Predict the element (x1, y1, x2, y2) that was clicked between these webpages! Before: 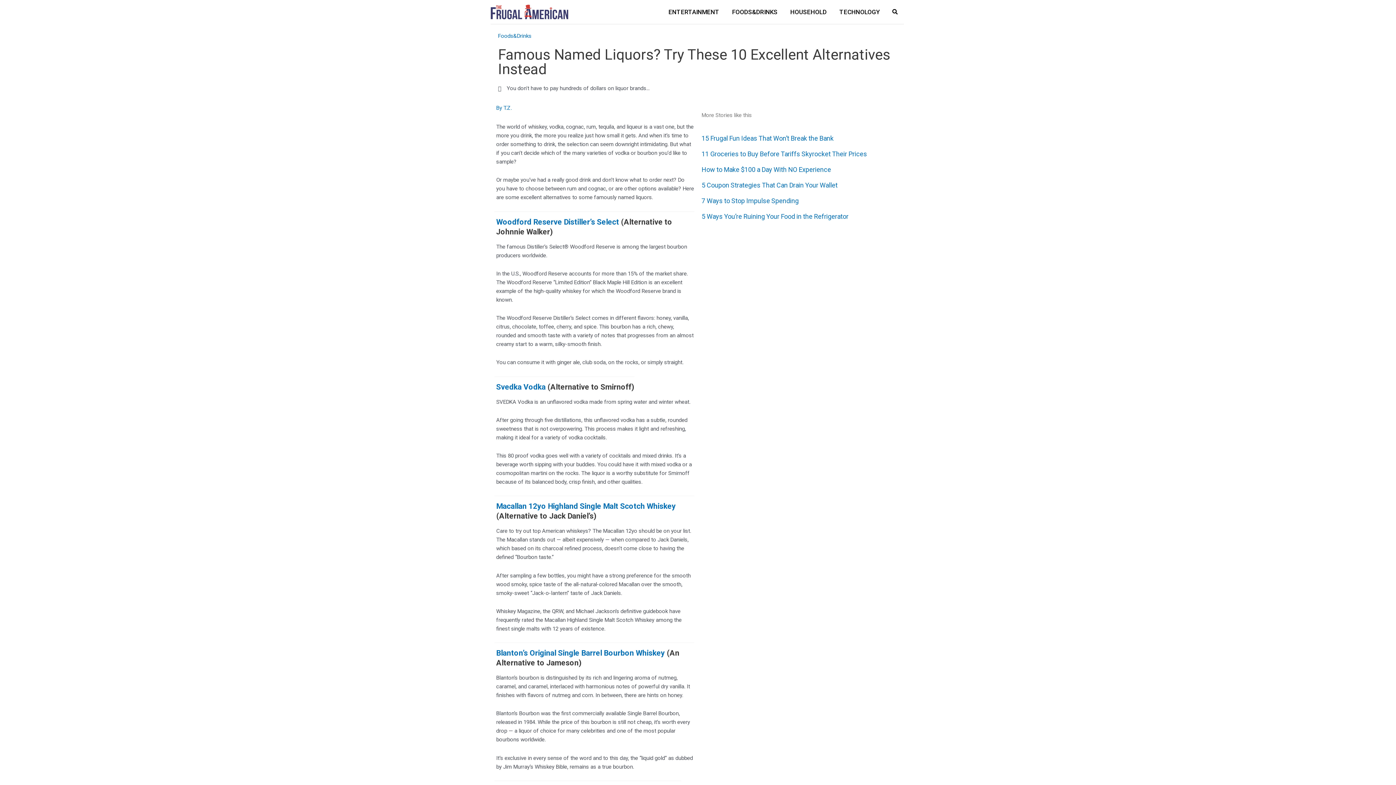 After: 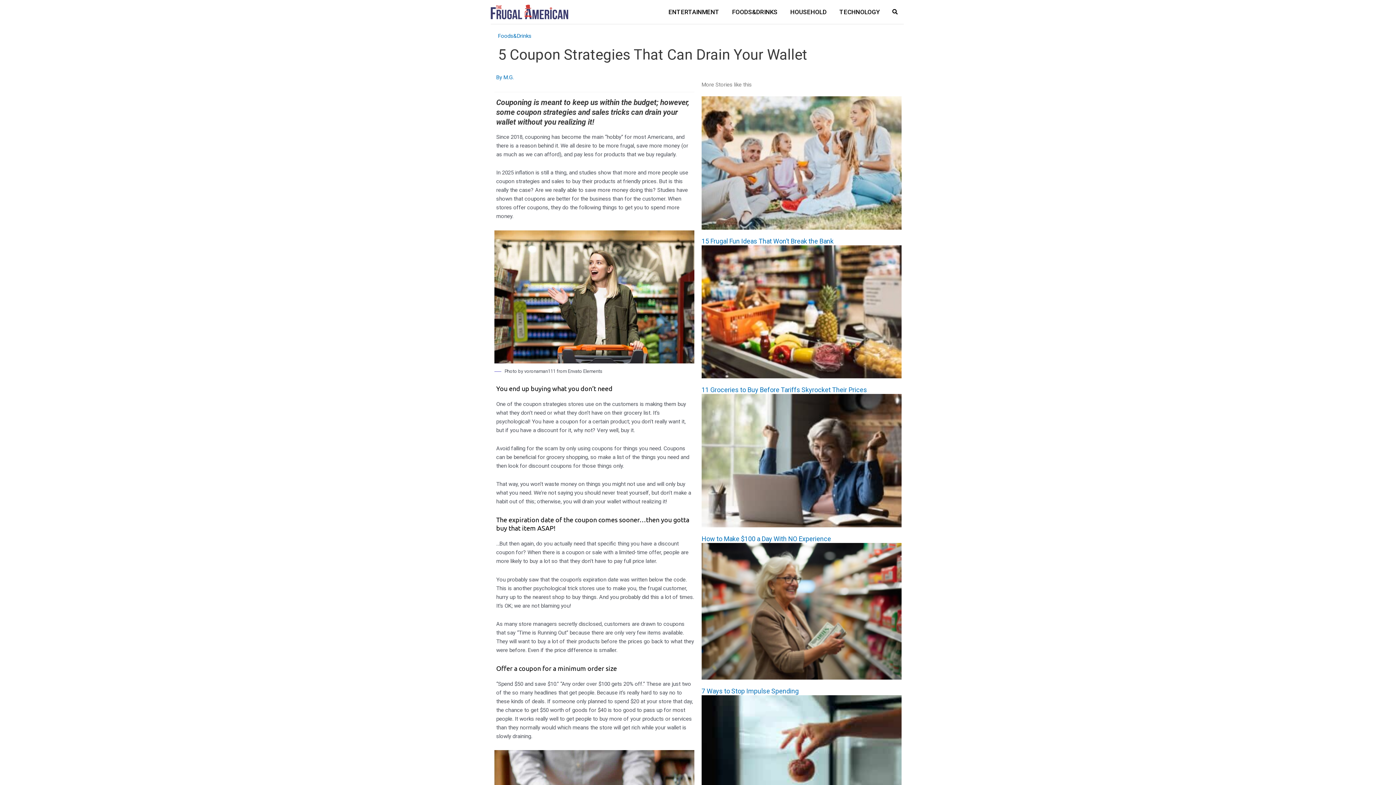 Action: label: 5 Coupon Strategies That Can Drain Your Wallet bbox: (701, 181, 837, 189)